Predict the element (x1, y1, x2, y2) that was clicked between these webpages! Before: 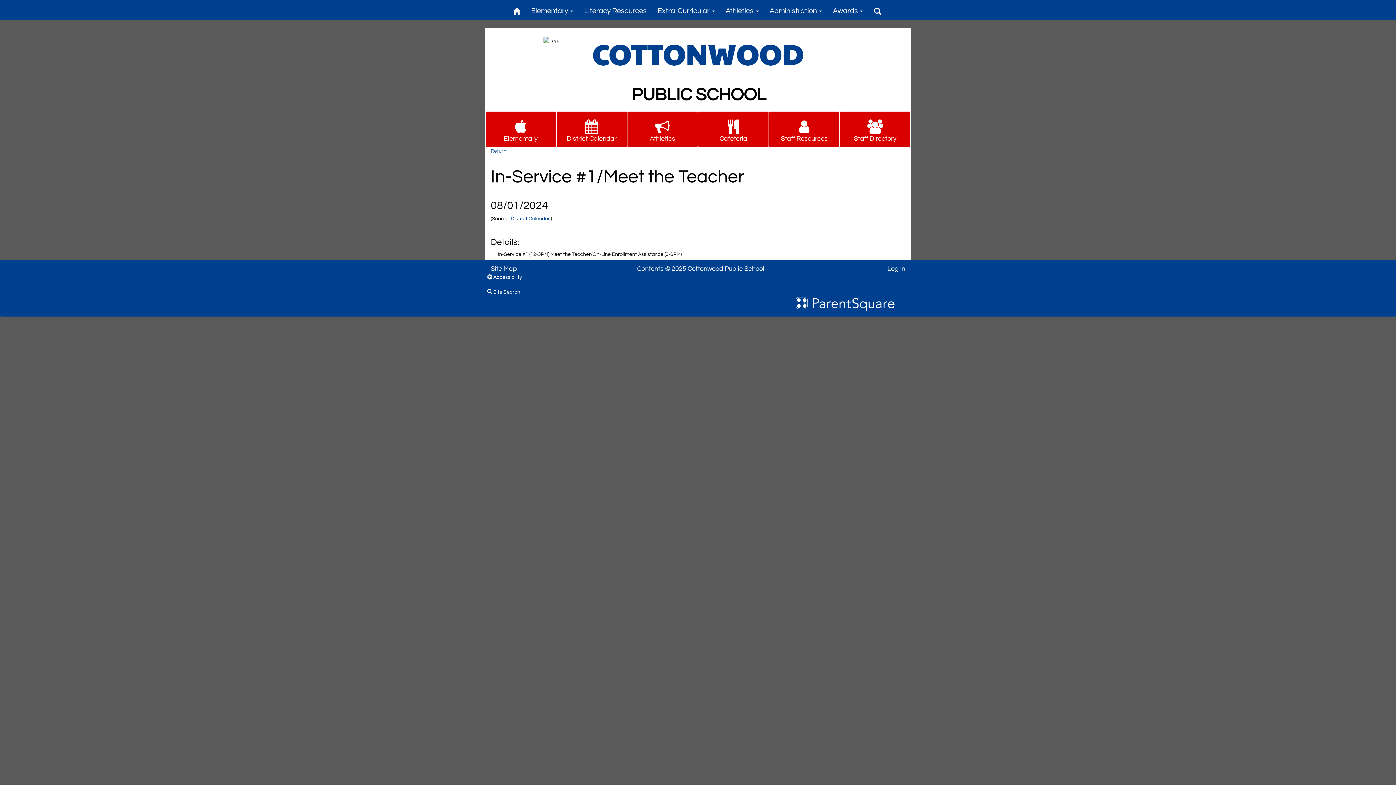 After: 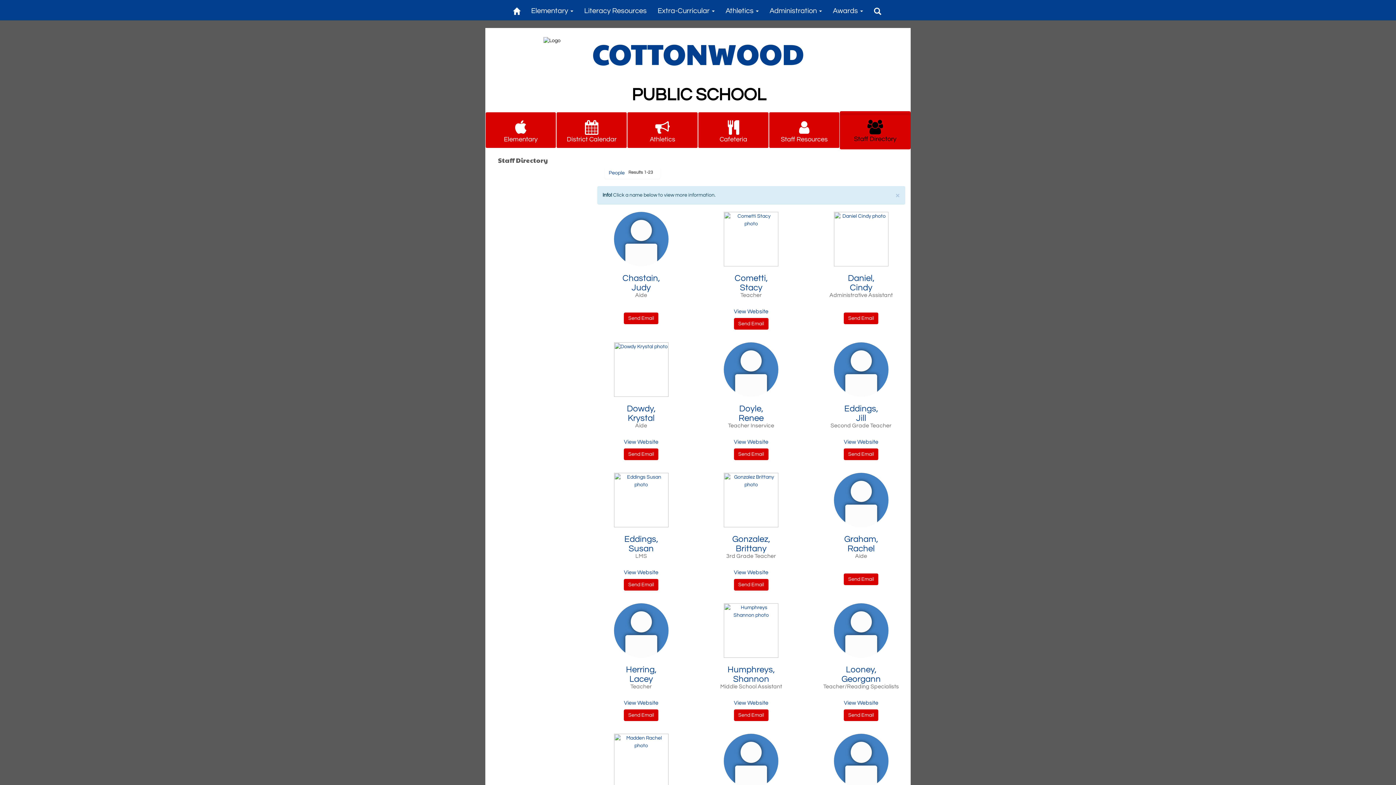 Action: label: Staff Directory bbox: (840, 126, 910, 131)